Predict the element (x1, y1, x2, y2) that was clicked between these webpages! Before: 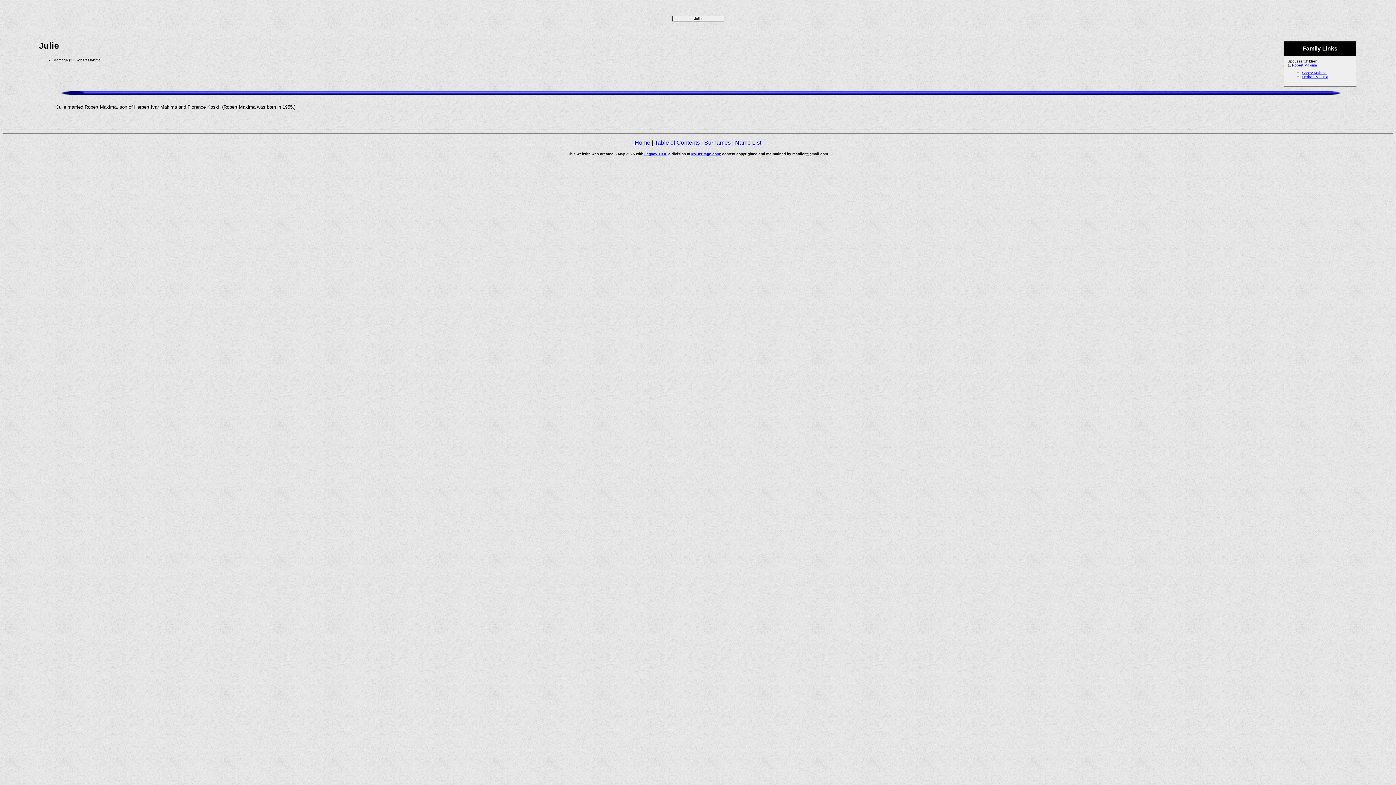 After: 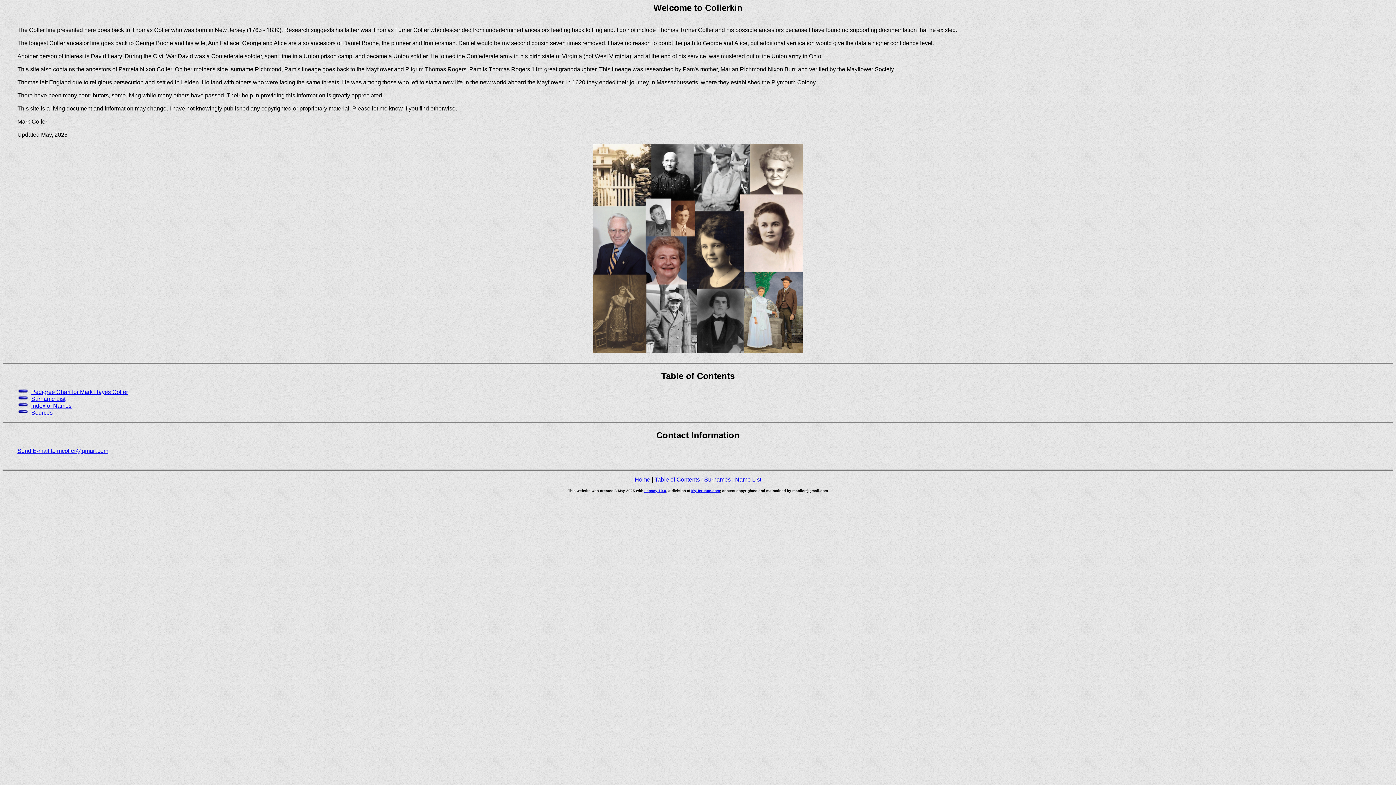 Action: label: Table of Contents bbox: (654, 139, 700, 145)